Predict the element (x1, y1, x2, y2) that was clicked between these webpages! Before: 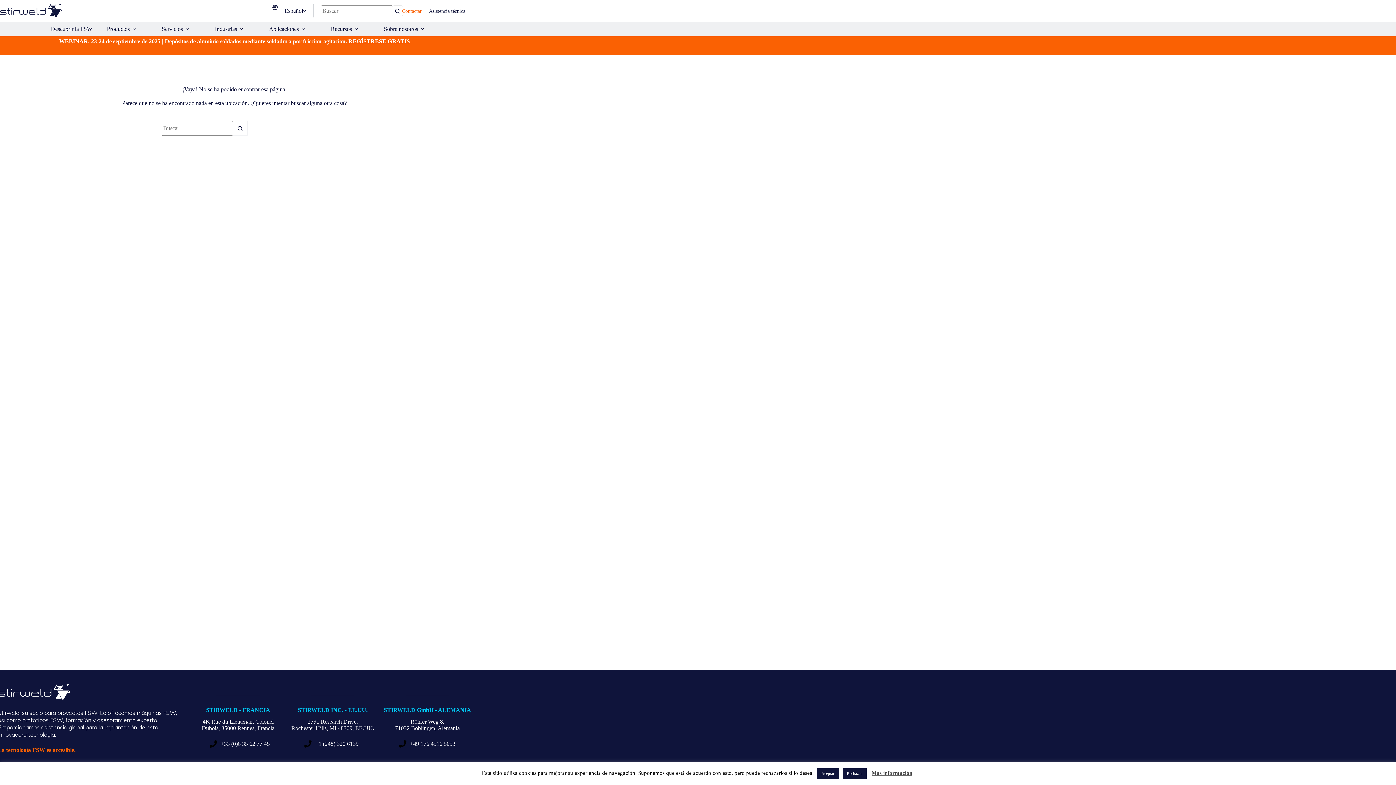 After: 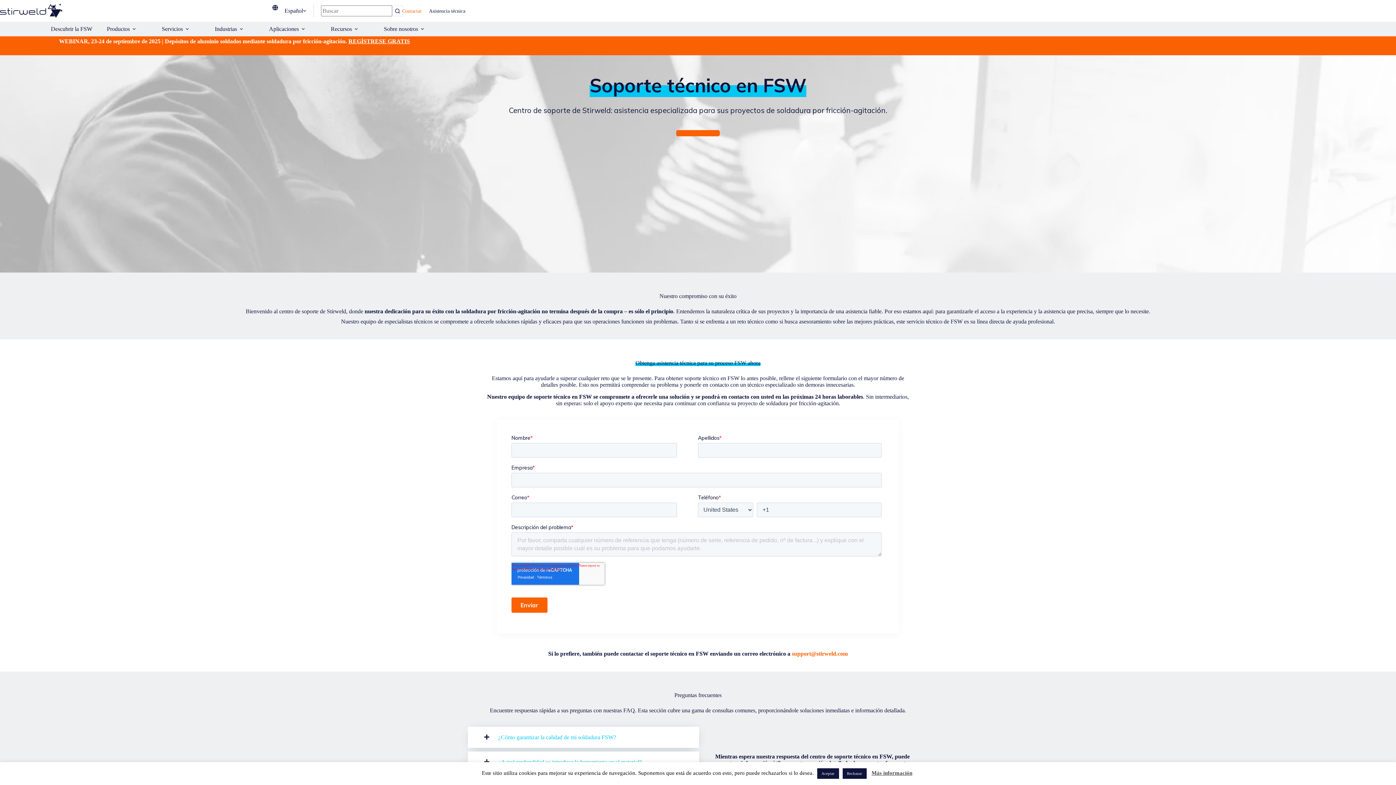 Action: bbox: (425, 6, 469, 15) label: Asistencia técnica